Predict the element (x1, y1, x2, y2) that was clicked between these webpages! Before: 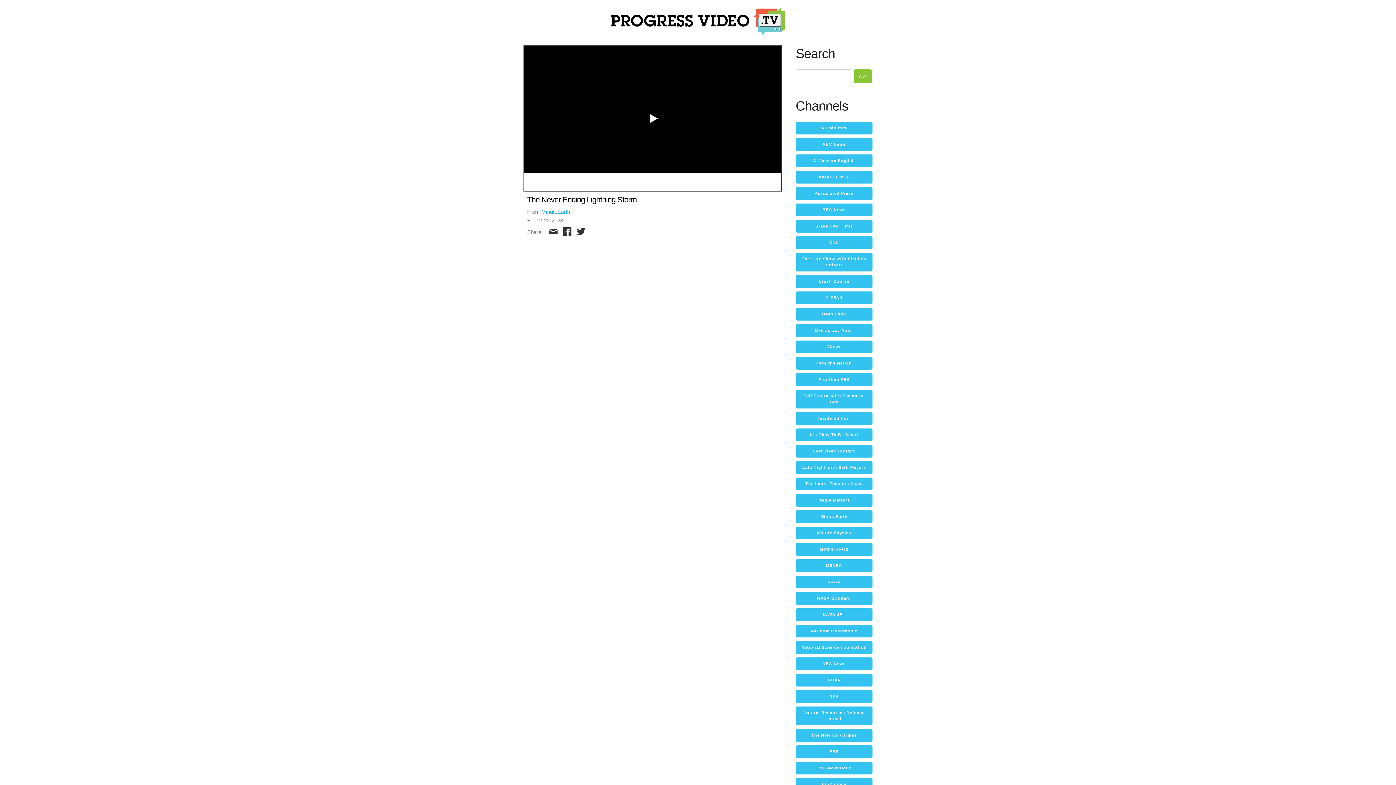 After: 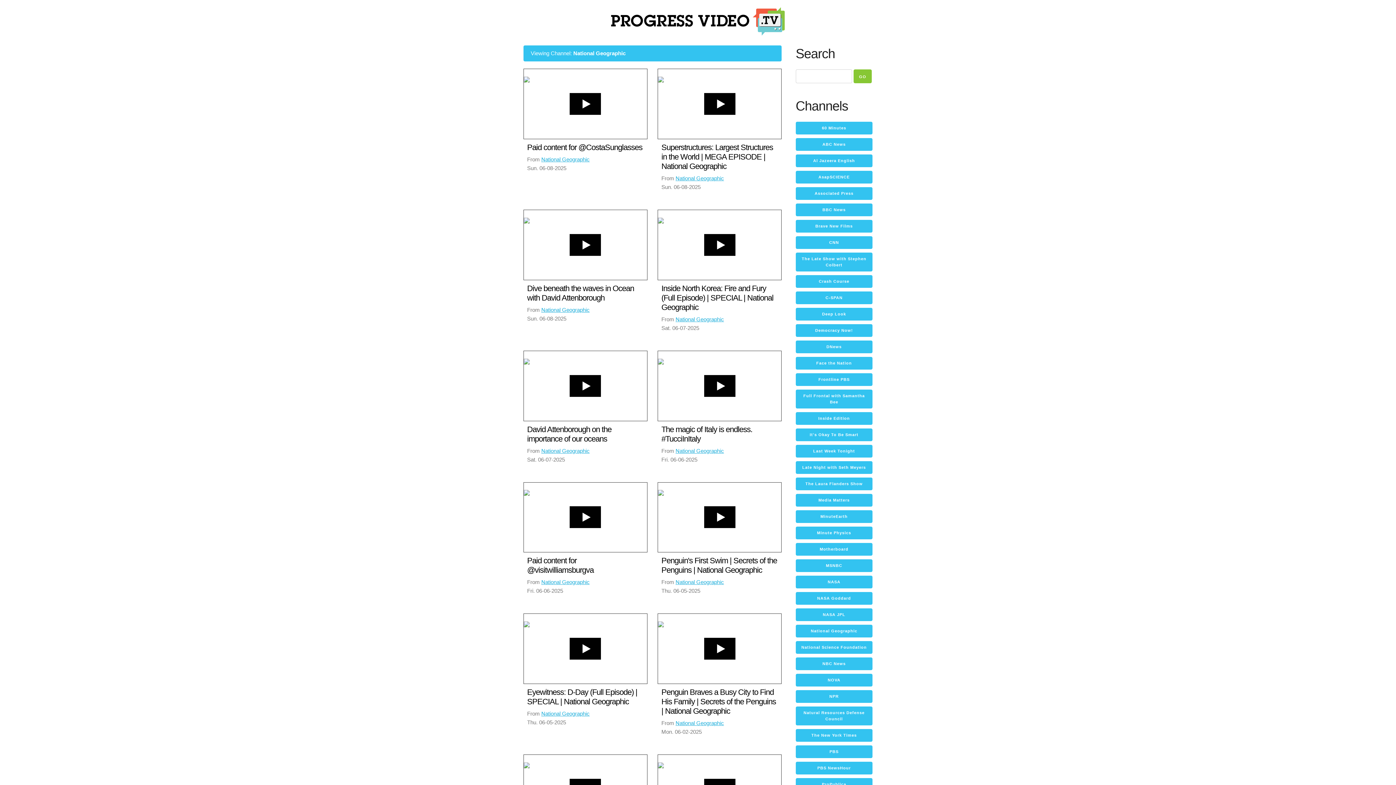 Action: label: National Geographic bbox: (795, 625, 872, 637)